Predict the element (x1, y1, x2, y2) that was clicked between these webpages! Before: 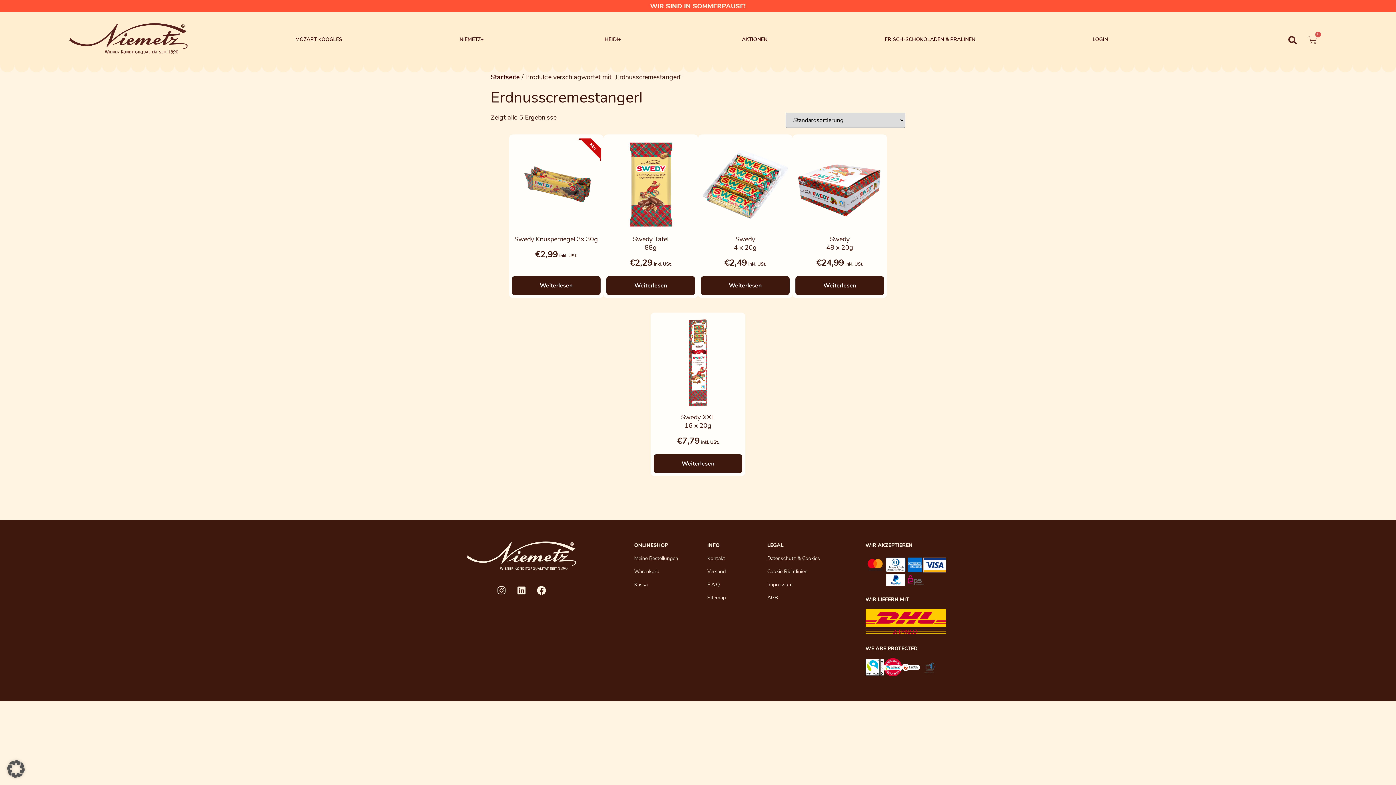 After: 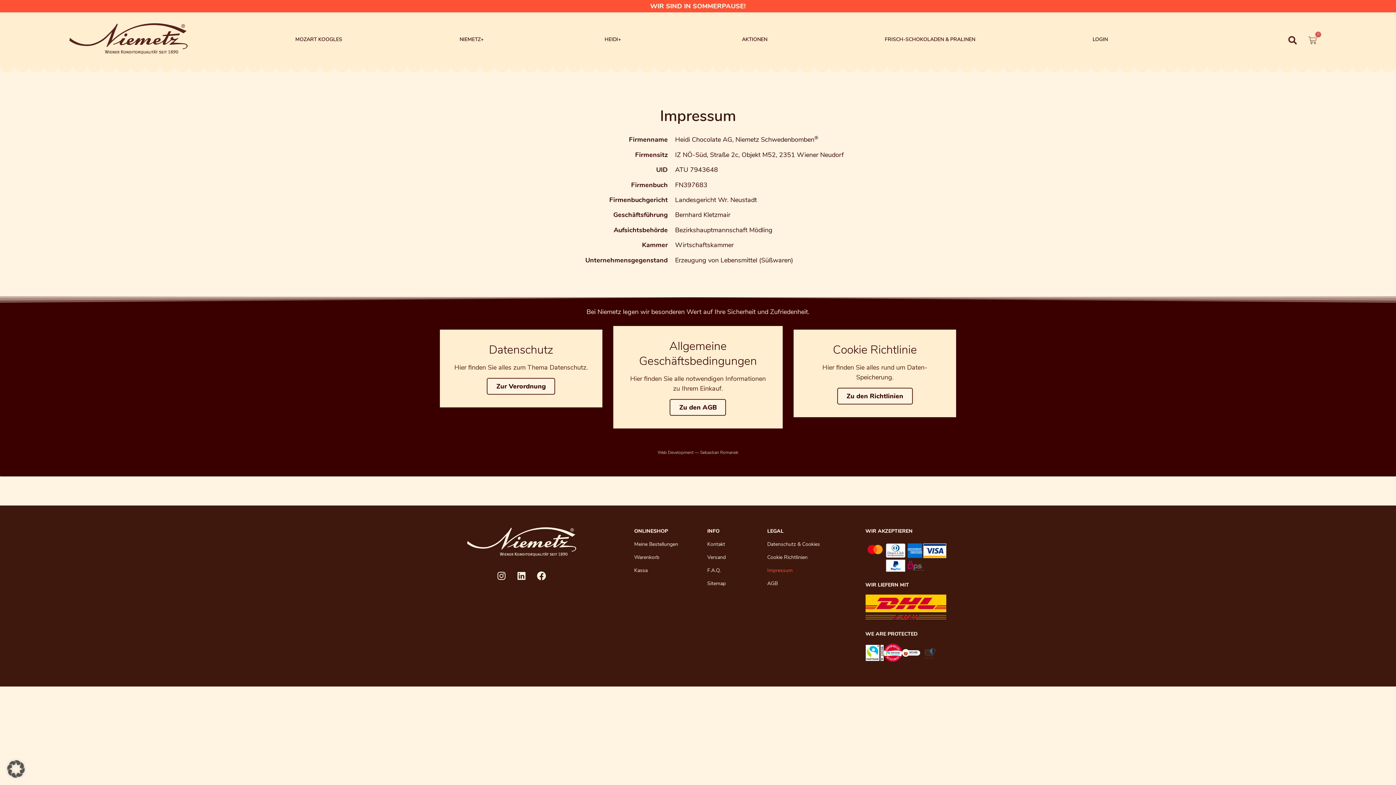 Action: label: Impressum bbox: (767, 581, 836, 588)